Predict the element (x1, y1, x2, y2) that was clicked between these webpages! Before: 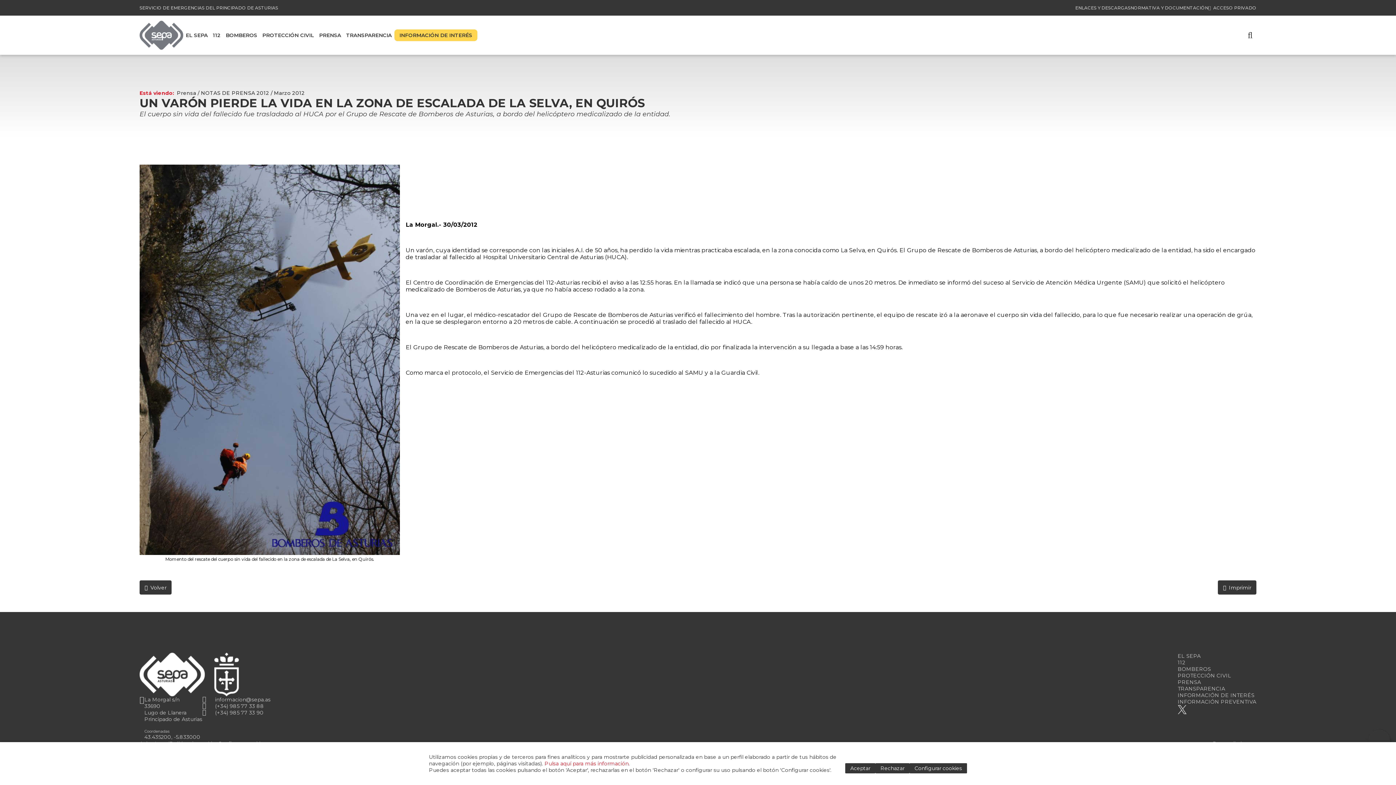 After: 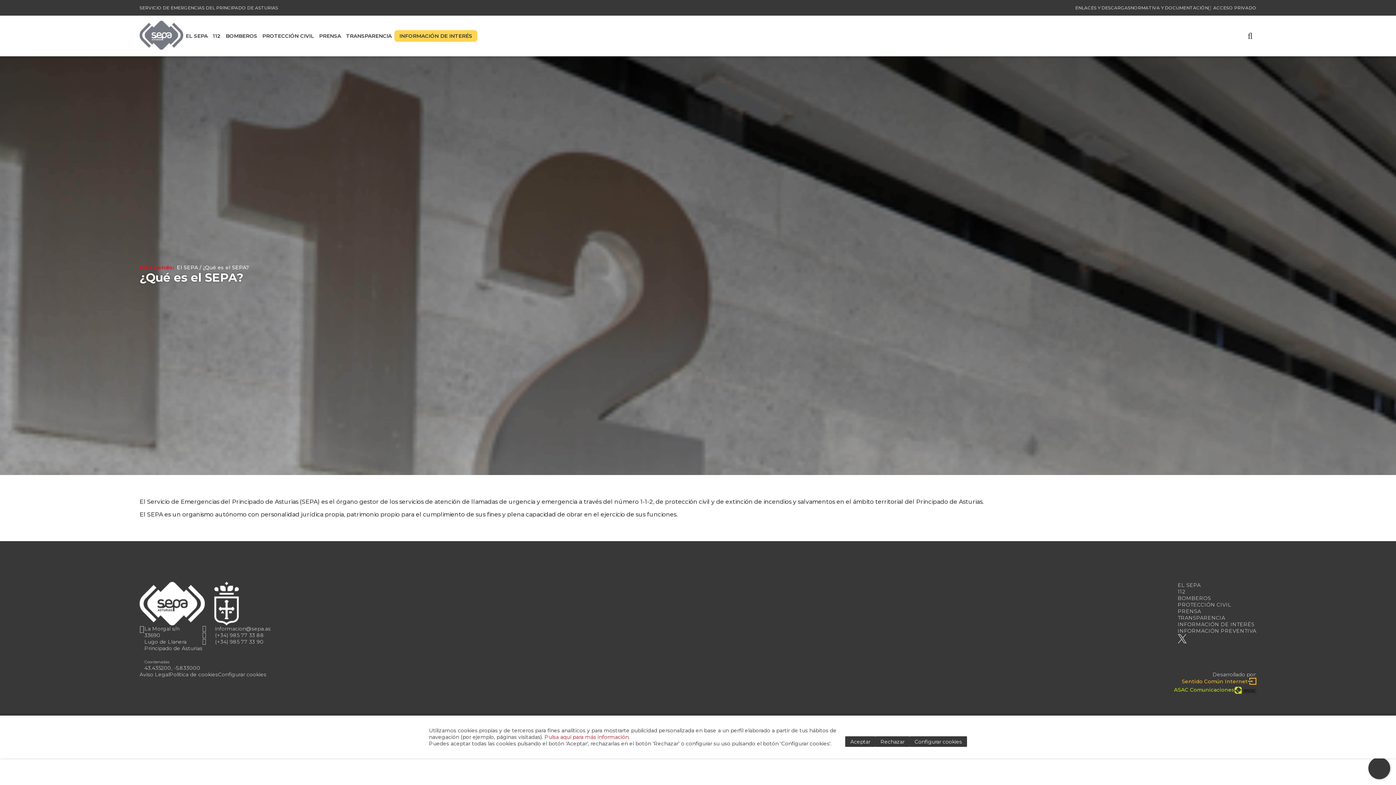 Action: bbox: (1178, 653, 1201, 659) label: EL SEPA